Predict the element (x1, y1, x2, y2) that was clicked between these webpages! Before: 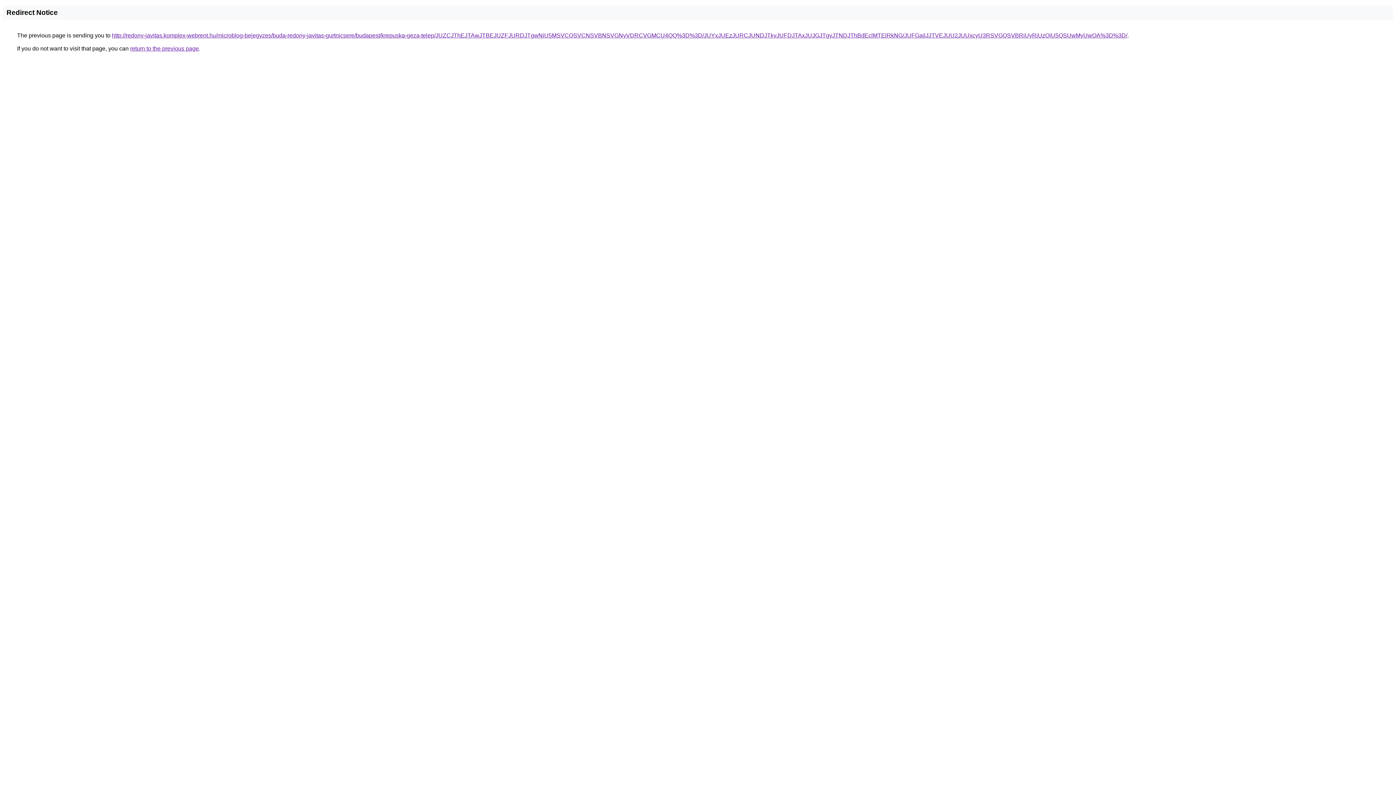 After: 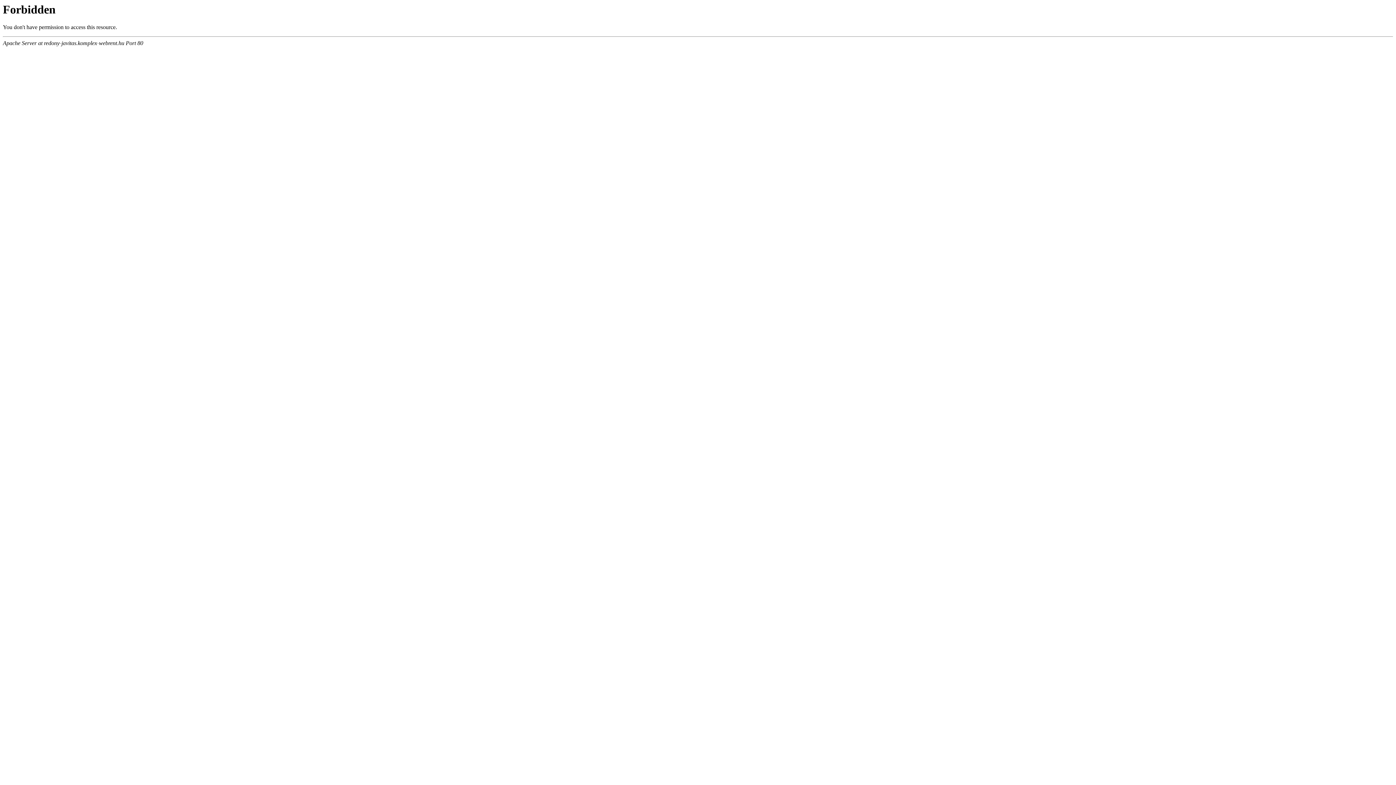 Action: label: http://redony-javitas.komplex-webrent.hu/microblog-bejegyzes/buda-redony-javitas-gurtnicsere/budapest/krepuska-geza-telep/JUZCJThEJTAwJTBEJUZFJURDJTgwNiU5MSVCQSVCNSVBNSVGNyVDRCVGMCU4QQ%3D%3D/JUYxJUEzJURCJUNDJTkyJUFDJTAxJUJGJTgyJTNDJThBdEclMTElRkNG/JUFGajlJJTVEJUU2JUUxcyU3RSVGQSVBRiUyRiUzQiU5QSUwMyUwOA%3D%3D/ bbox: (112, 32, 1127, 38)